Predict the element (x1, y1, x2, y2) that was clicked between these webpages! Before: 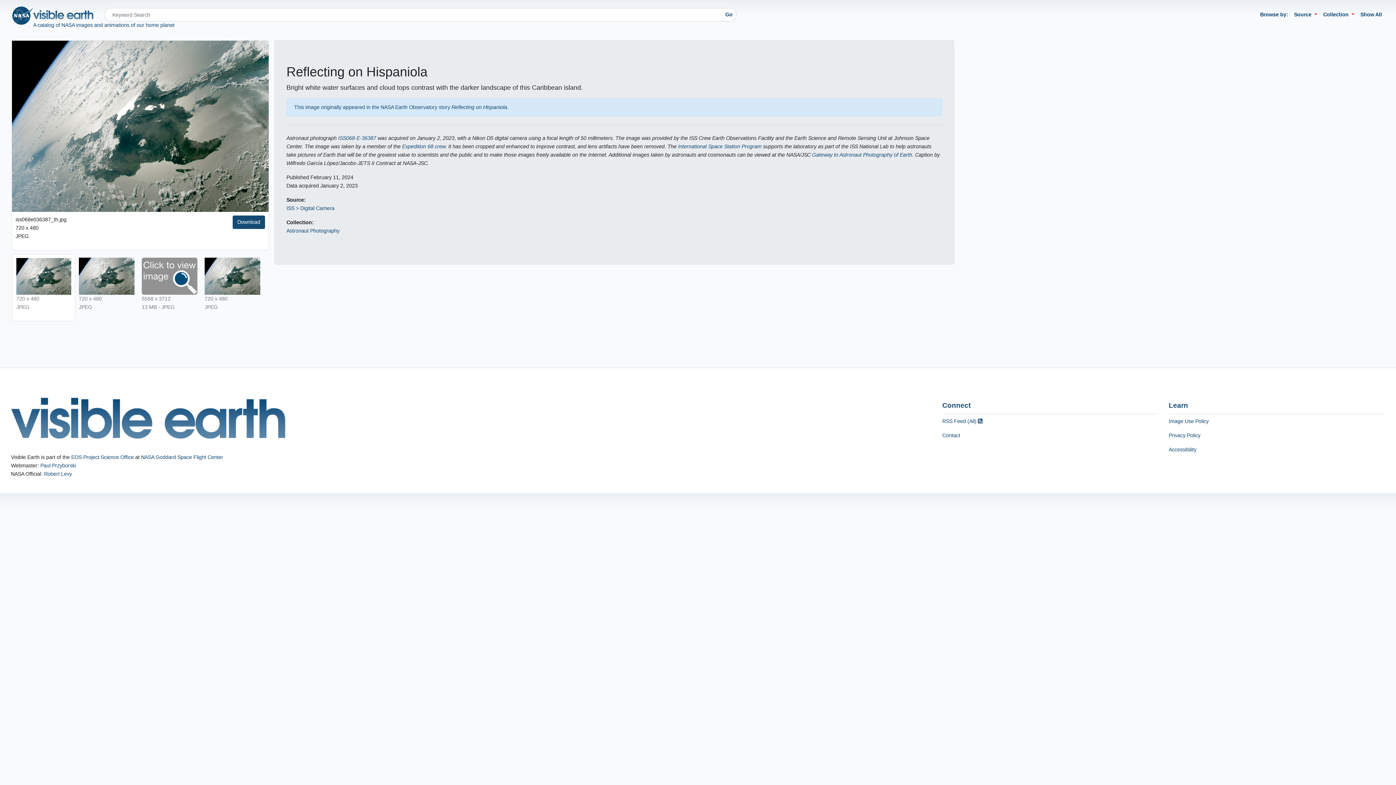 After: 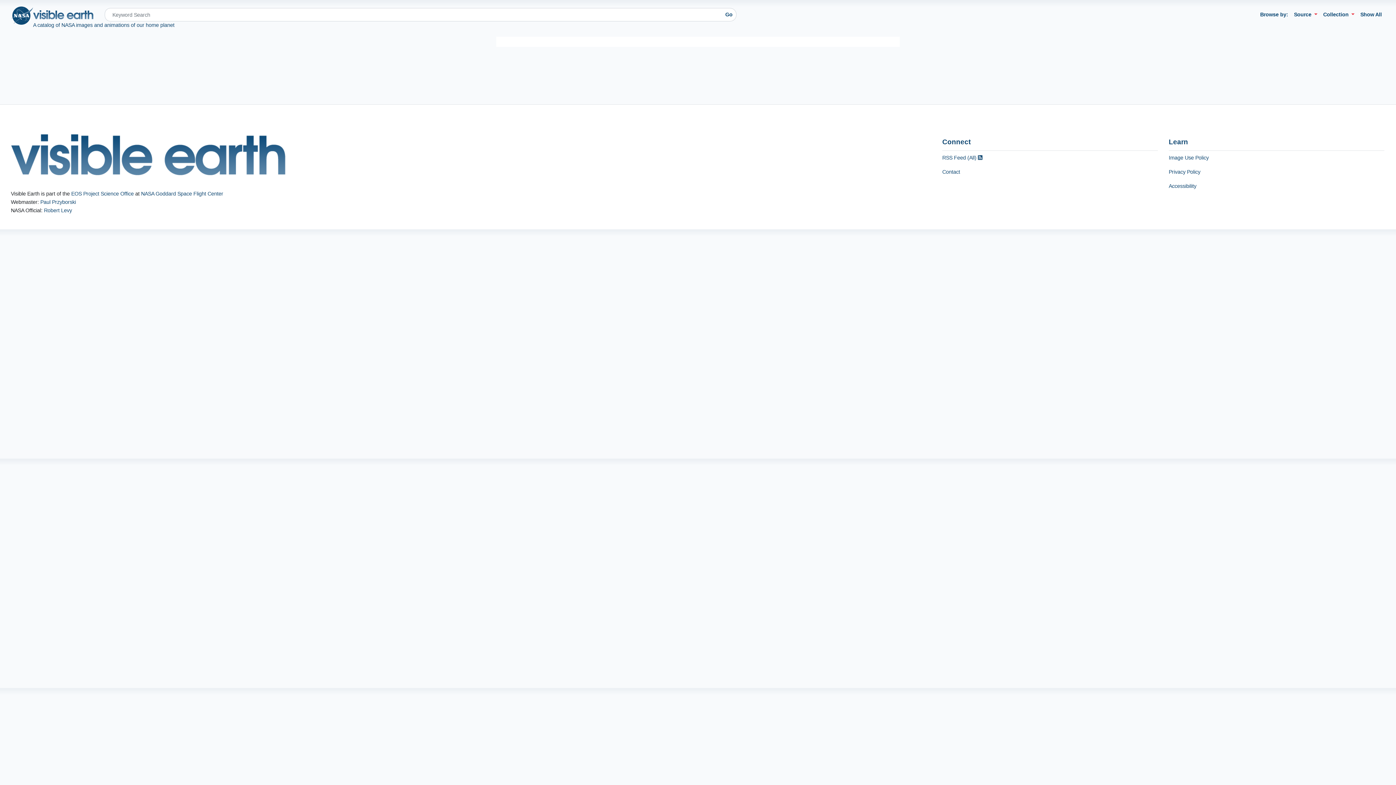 Action: label: Go bbox: (721, 8, 736, 21)